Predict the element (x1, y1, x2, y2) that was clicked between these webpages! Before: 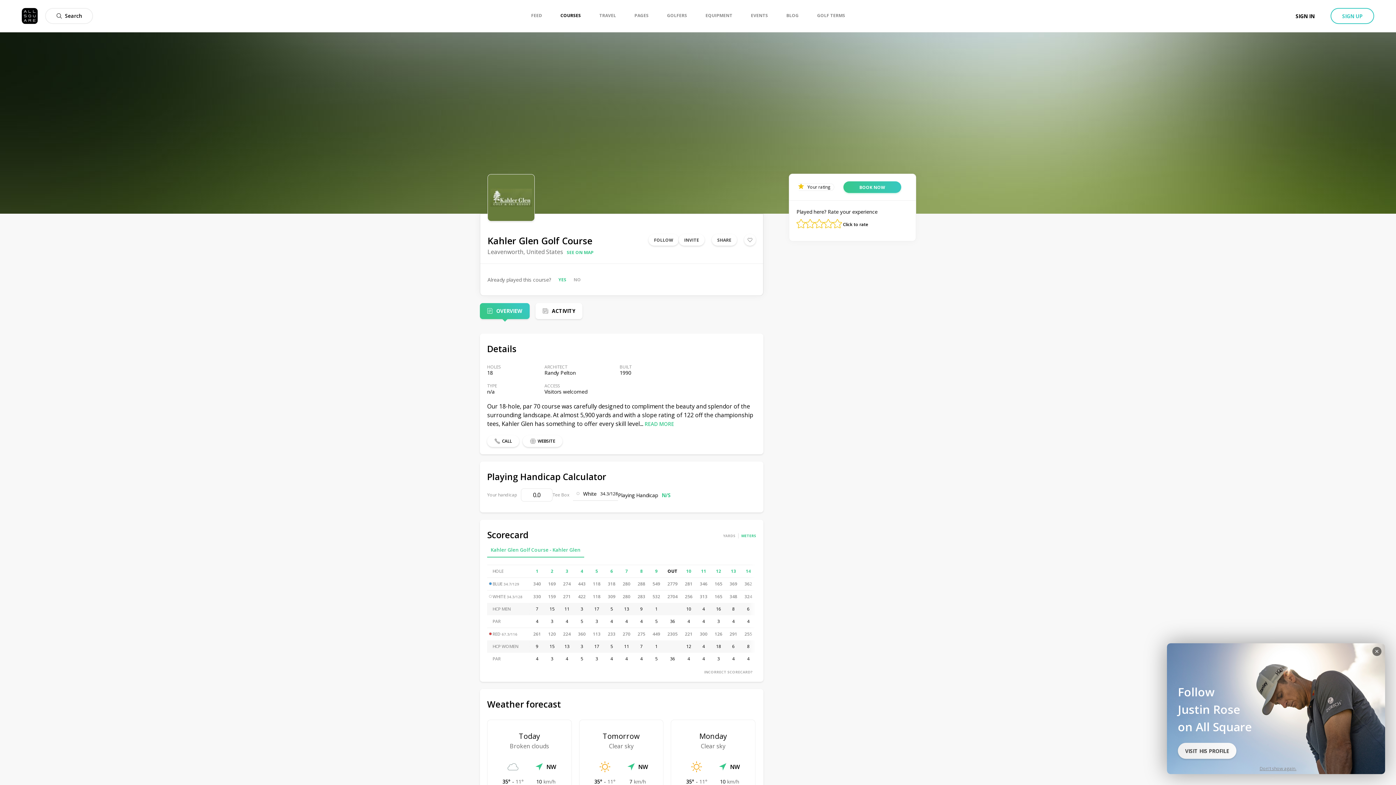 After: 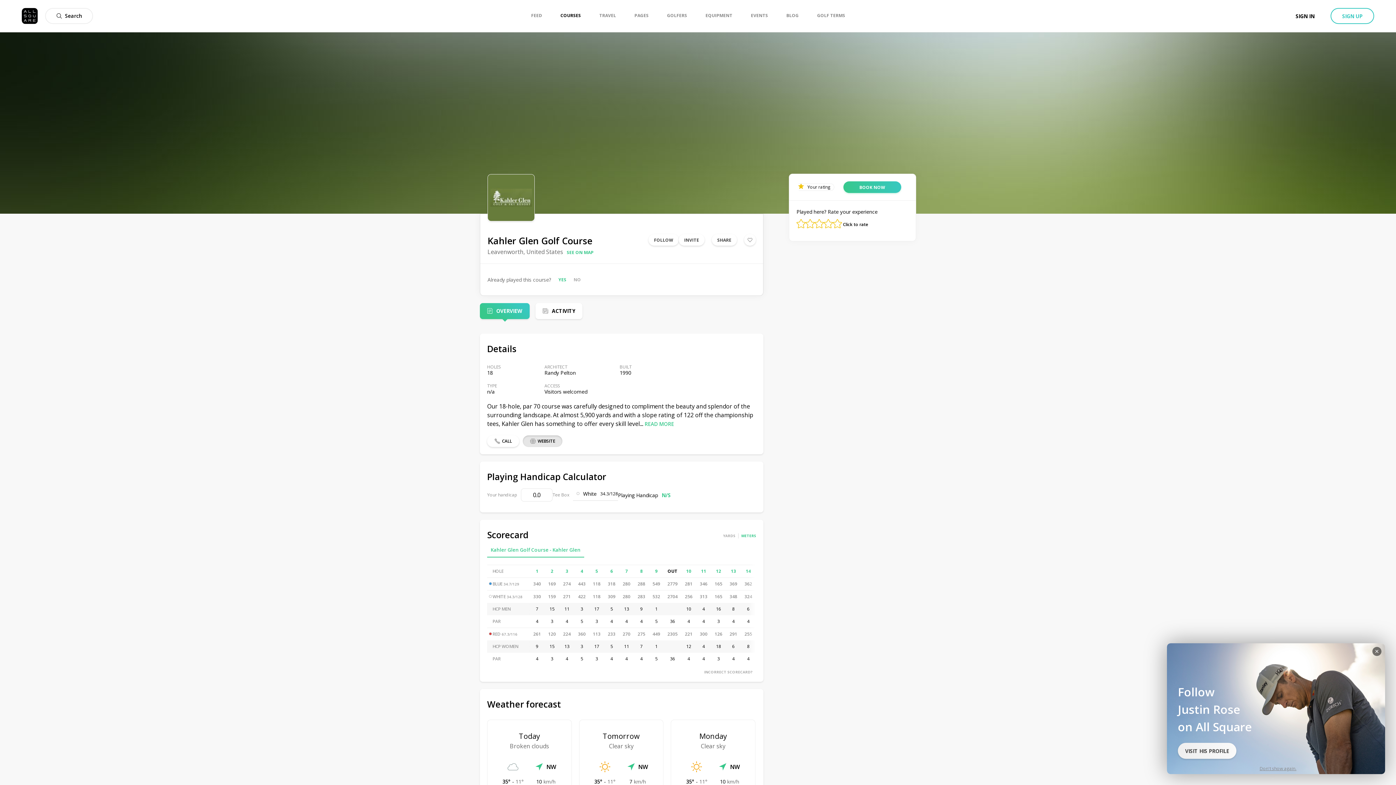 Action: label: WEBSITE bbox: (522, 435, 562, 447)